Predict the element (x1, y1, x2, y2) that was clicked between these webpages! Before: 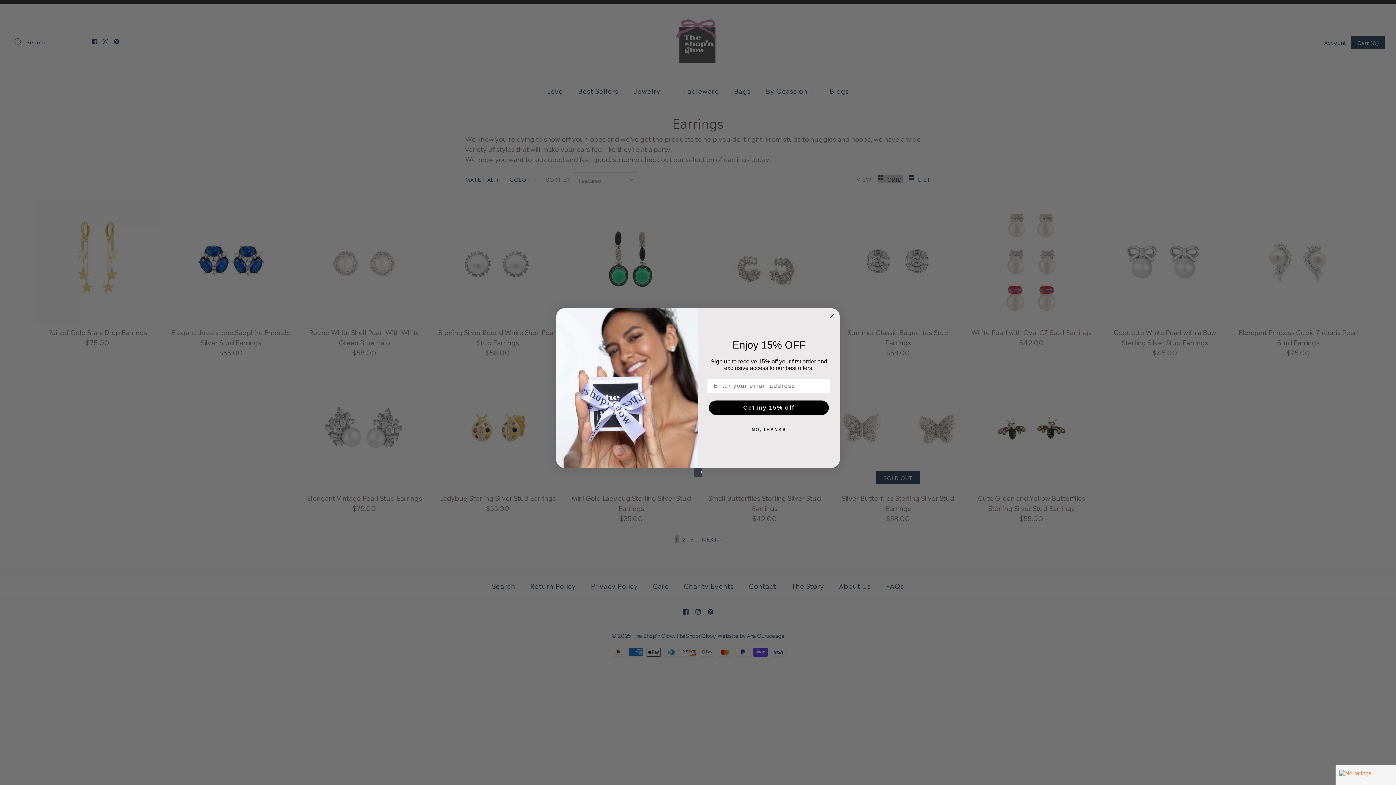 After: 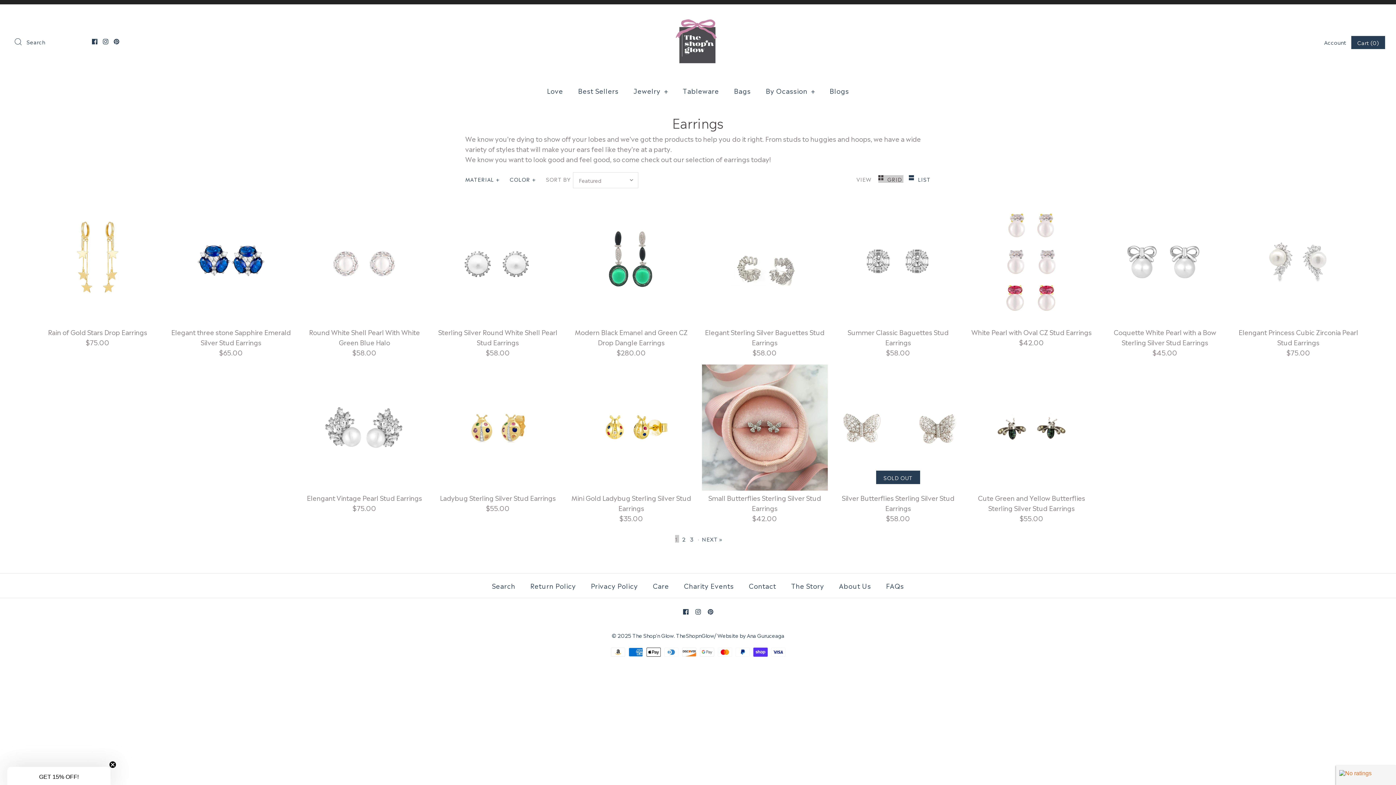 Action: label: NO, THANKS bbox: (707, 422, 830, 437)